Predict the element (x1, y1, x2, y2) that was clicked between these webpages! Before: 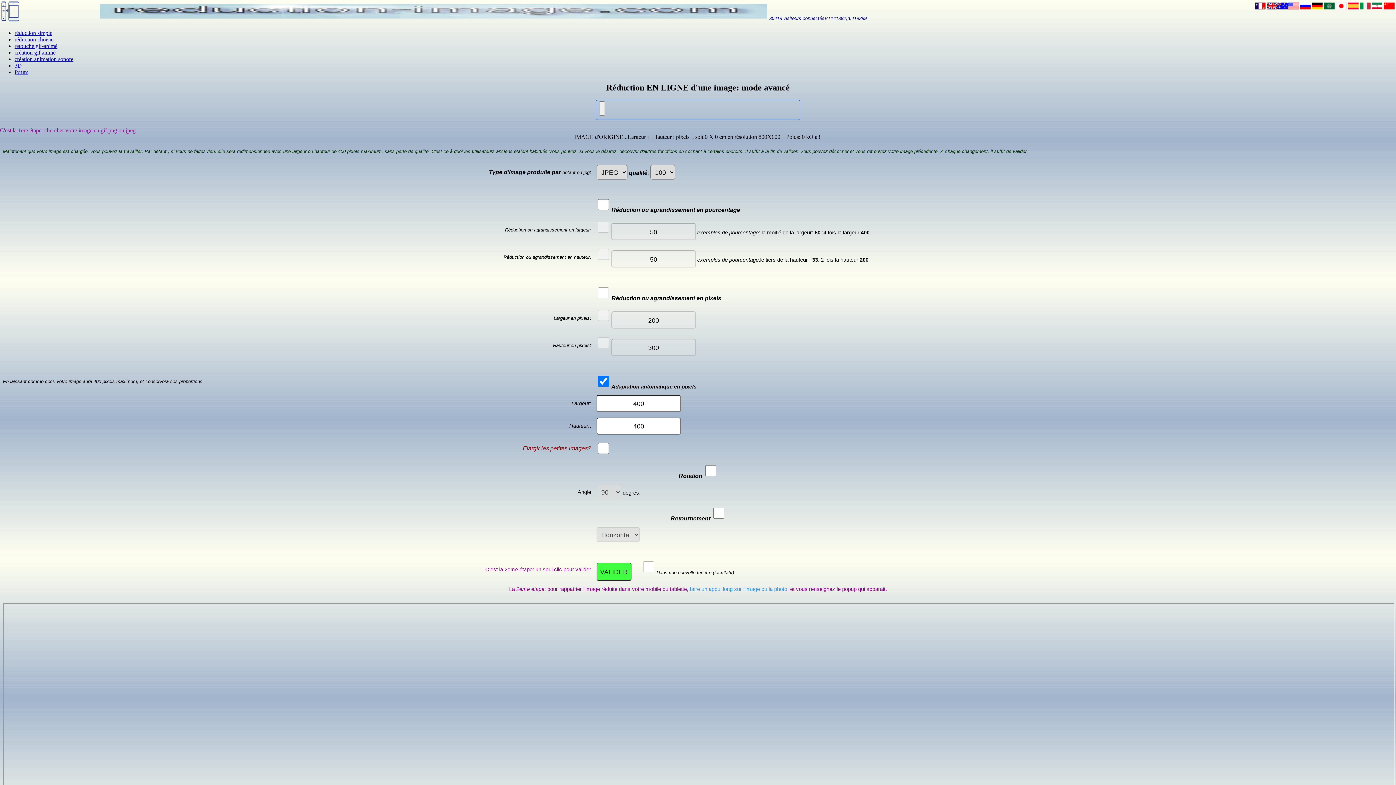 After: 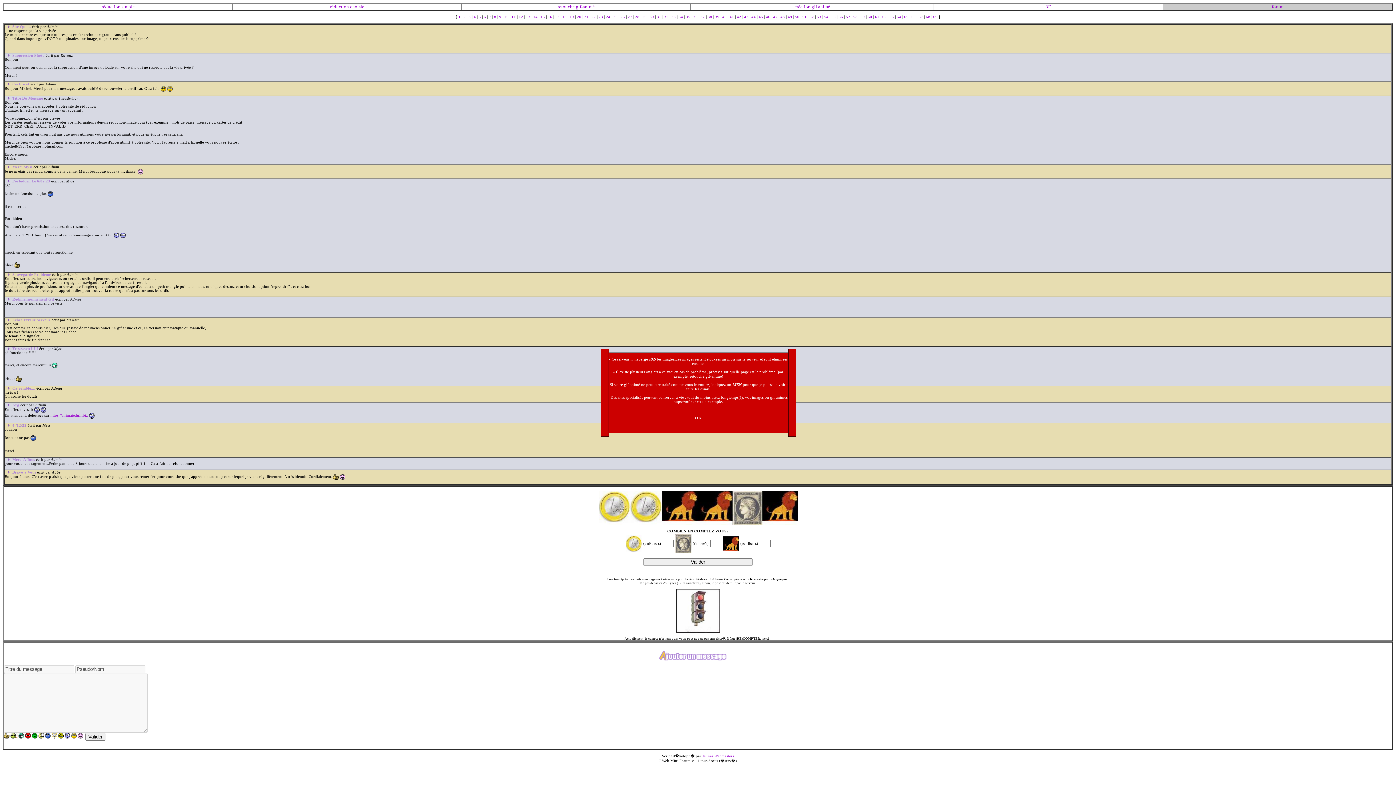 Action: label: forum bbox: (14, 69, 28, 75)